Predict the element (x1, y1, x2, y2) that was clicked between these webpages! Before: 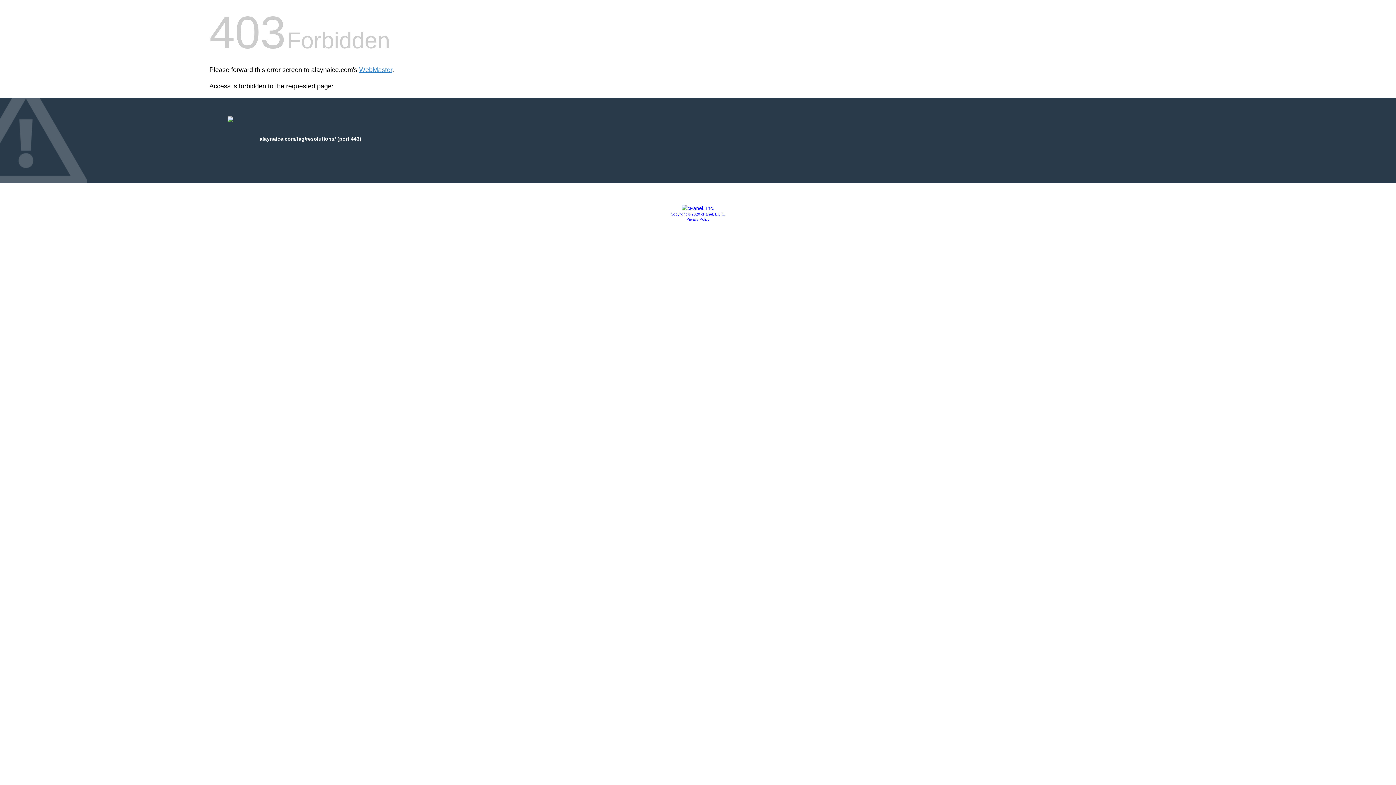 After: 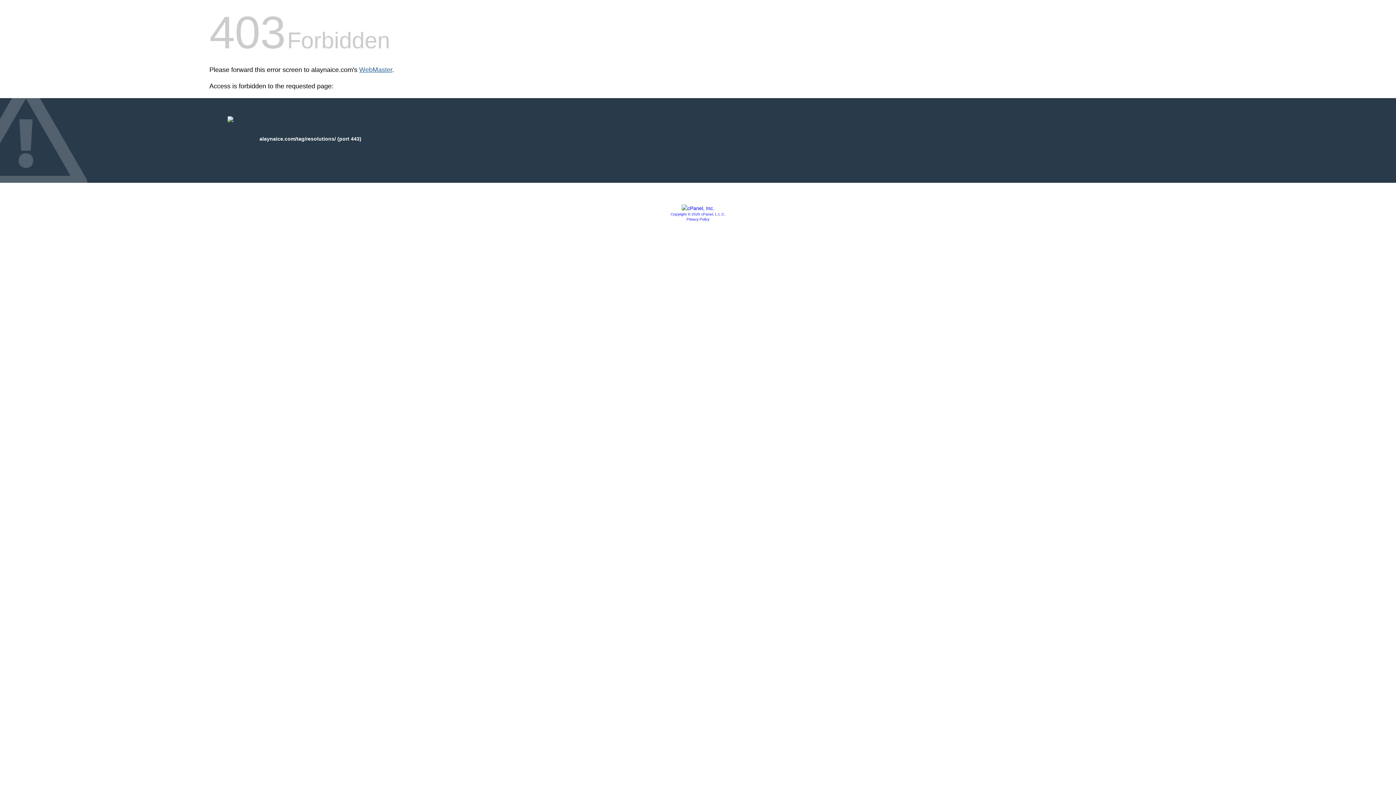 Action: label: WebMaster bbox: (359, 66, 392, 73)